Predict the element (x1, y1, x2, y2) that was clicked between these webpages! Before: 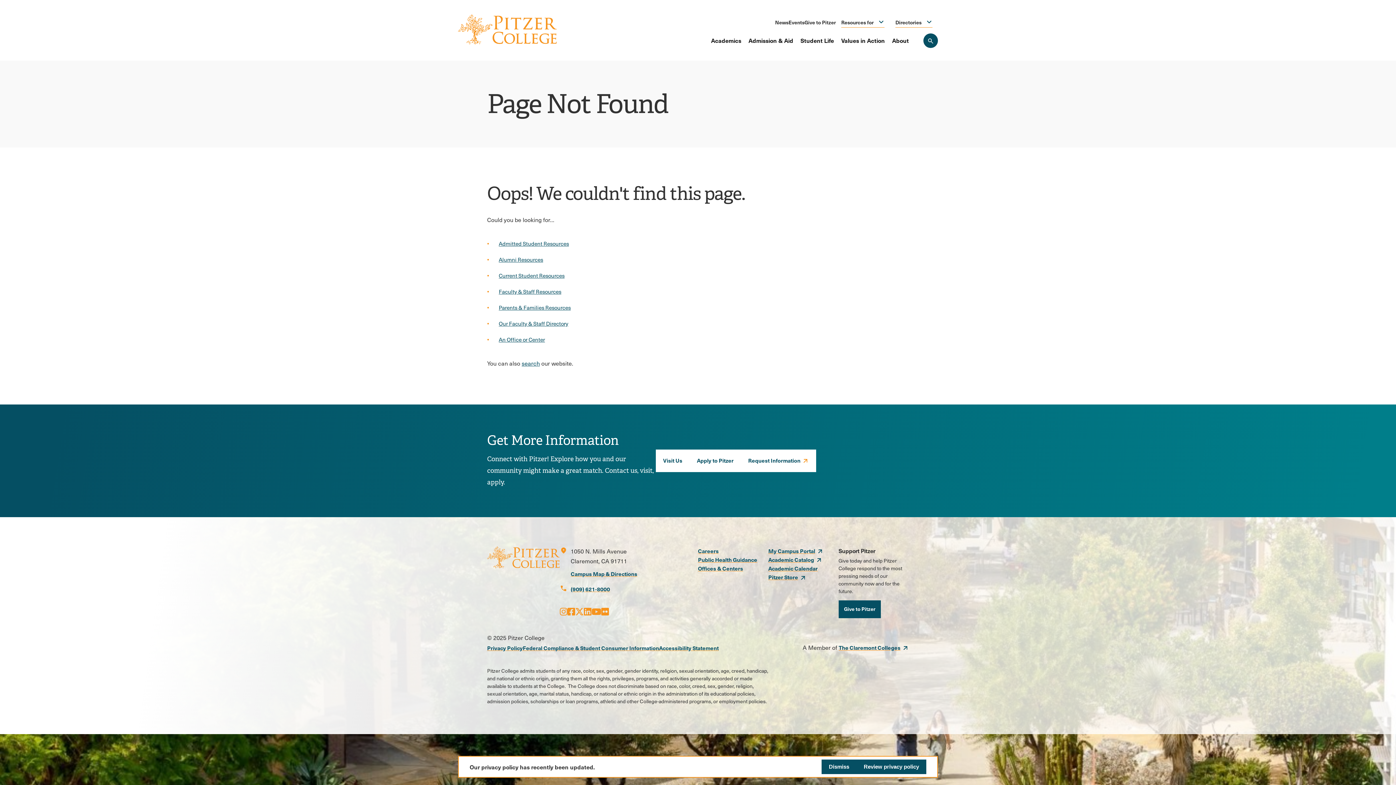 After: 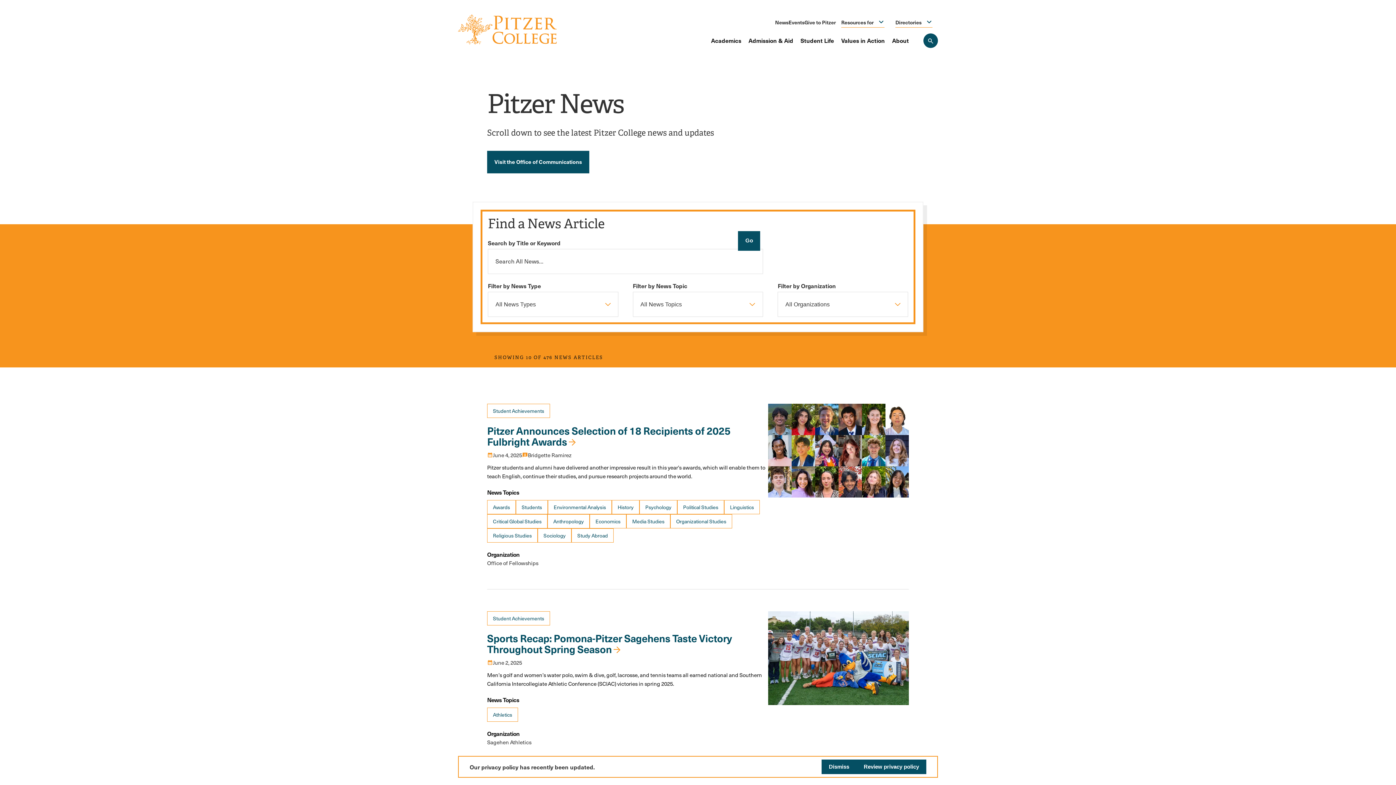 Action: label: News bbox: (775, 18, 788, 26)